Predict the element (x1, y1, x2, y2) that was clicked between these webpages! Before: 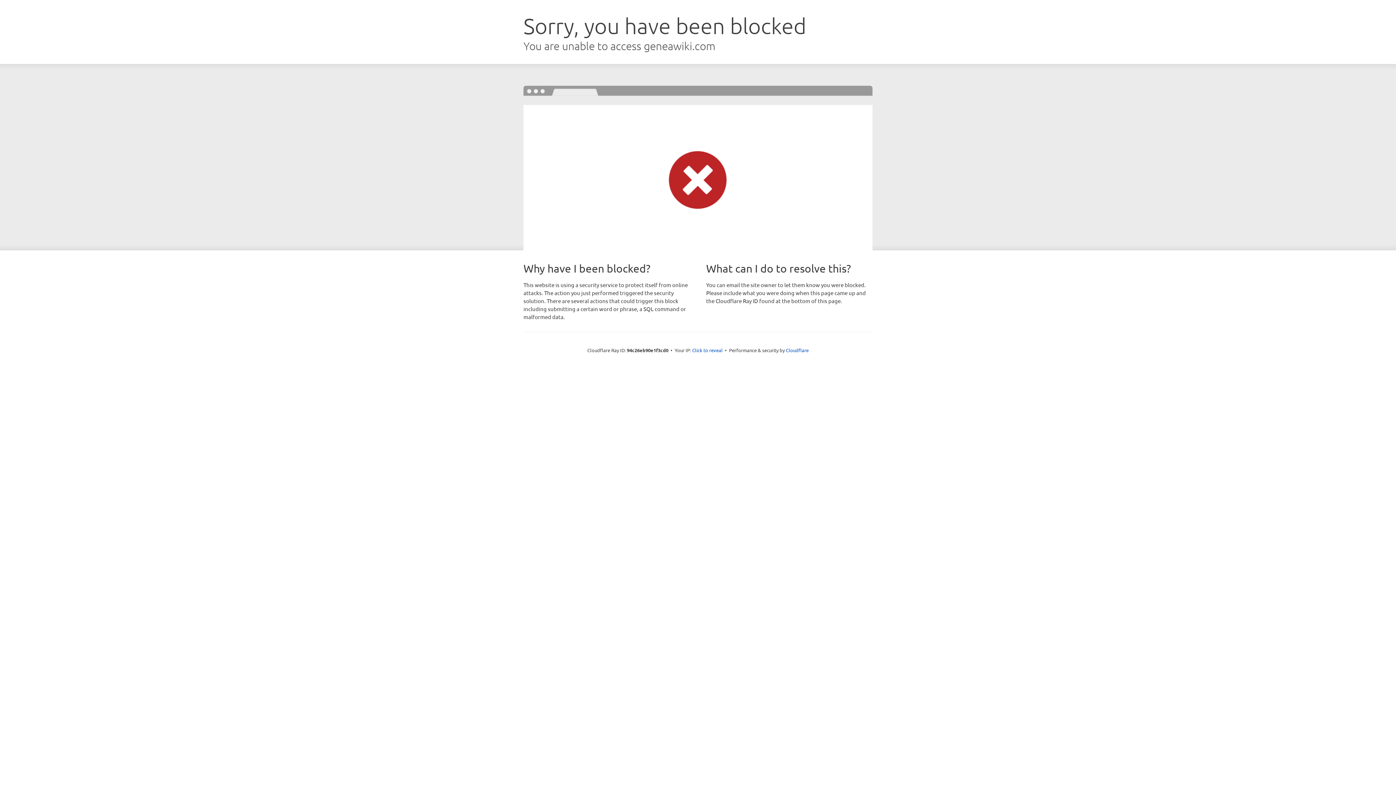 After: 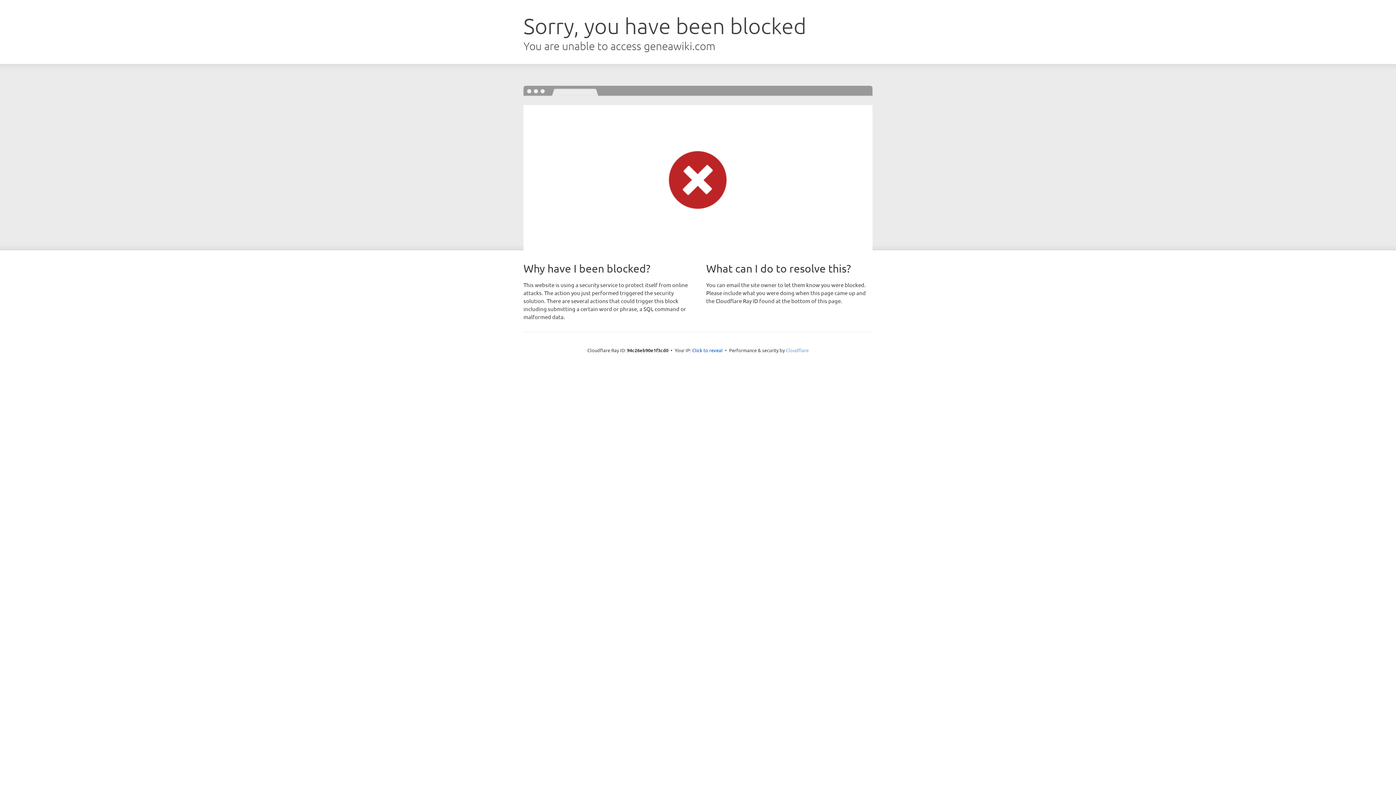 Action: label: Cloudflare bbox: (786, 347, 808, 353)